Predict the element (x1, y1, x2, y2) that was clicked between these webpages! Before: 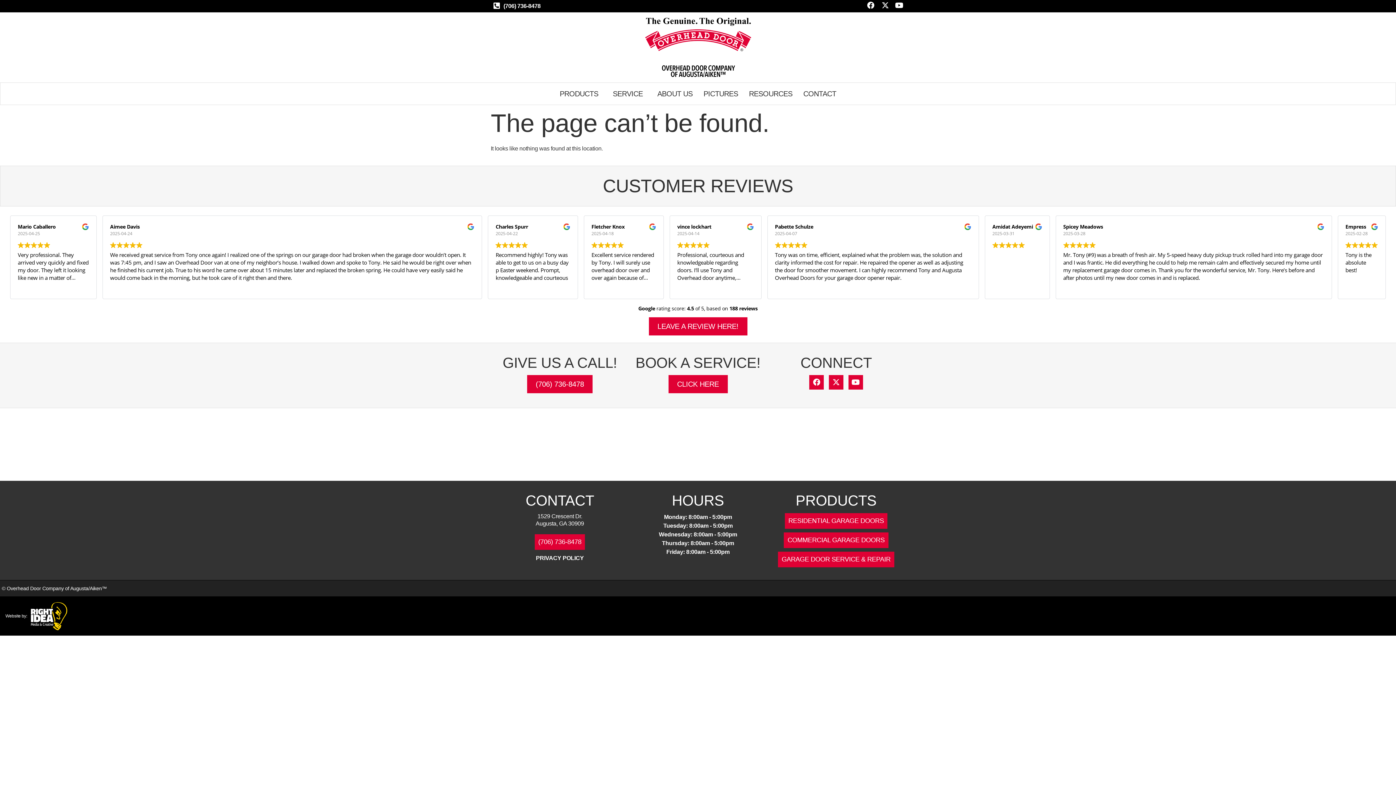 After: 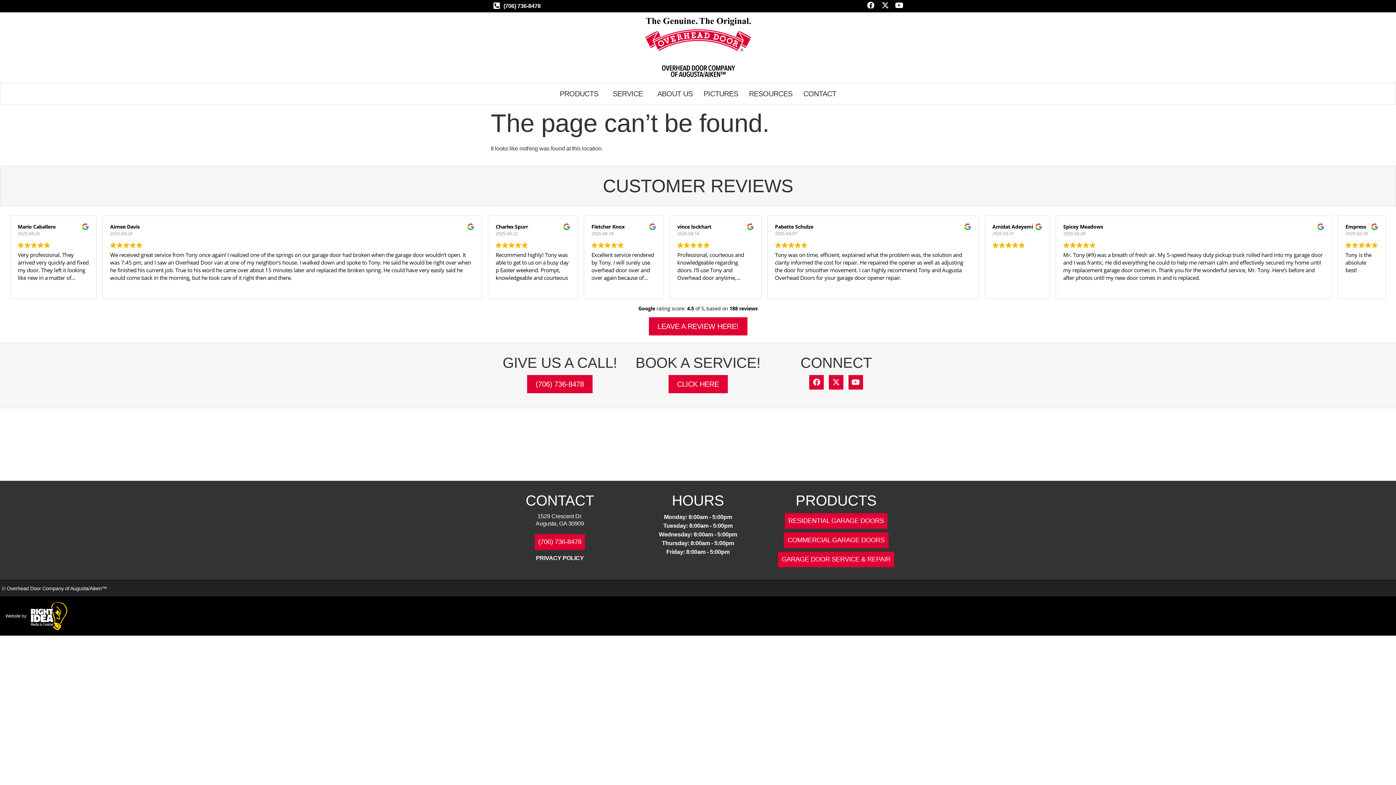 Action: label: LEAVE A REVIEW HERE! bbox: (648, 317, 747, 335)